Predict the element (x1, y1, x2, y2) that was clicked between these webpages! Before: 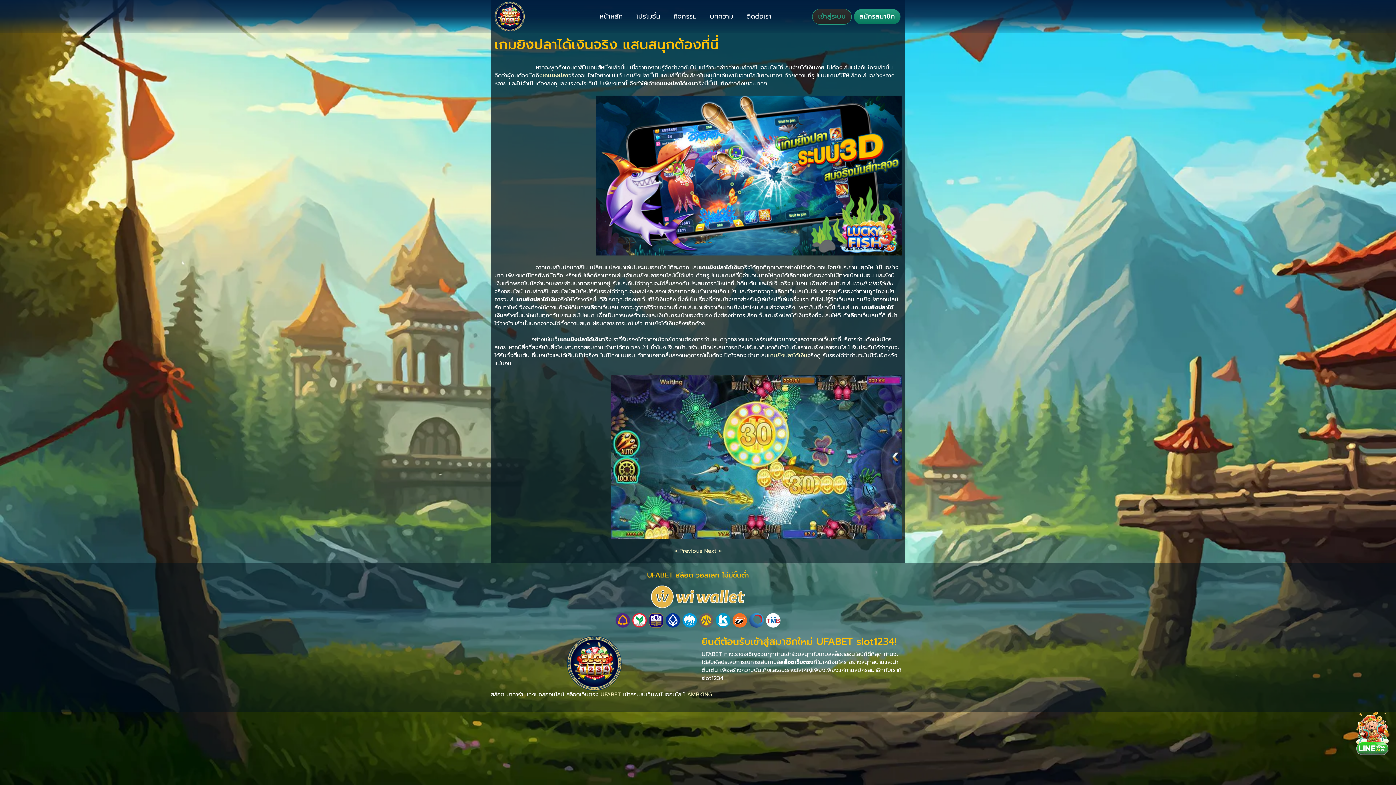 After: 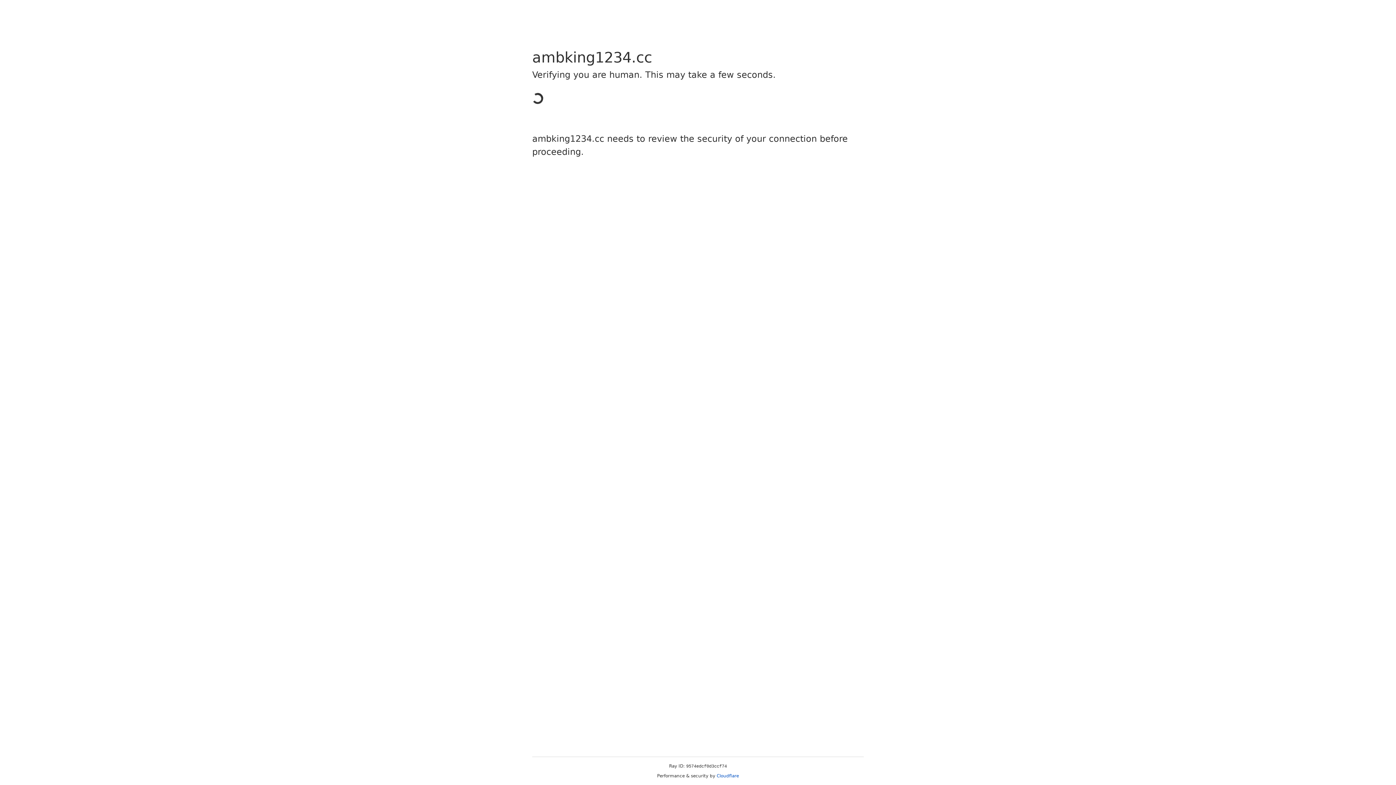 Action: bbox: (687, 690, 712, 698) label: AMBKING